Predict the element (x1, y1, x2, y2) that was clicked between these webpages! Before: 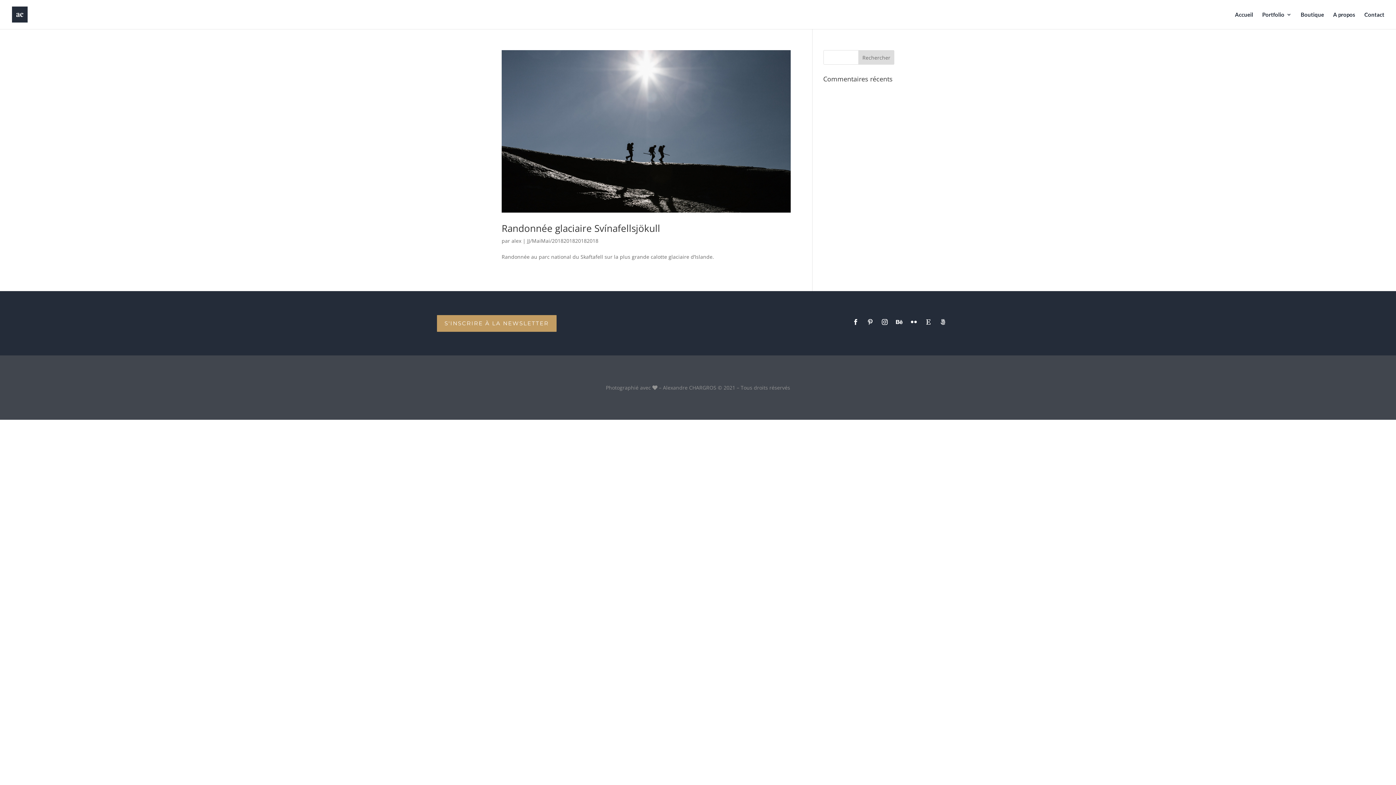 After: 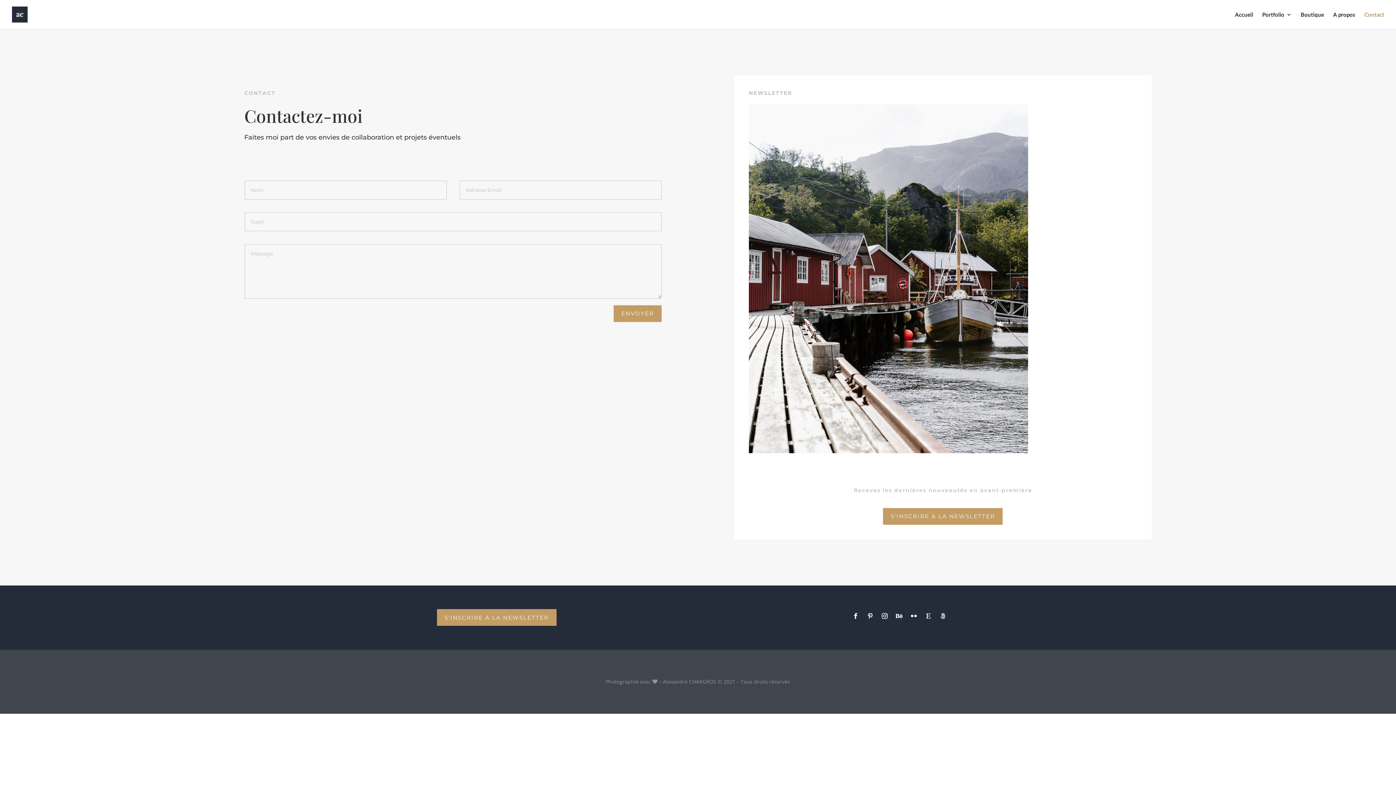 Action: bbox: (1364, 12, 1384, 29) label: Contact